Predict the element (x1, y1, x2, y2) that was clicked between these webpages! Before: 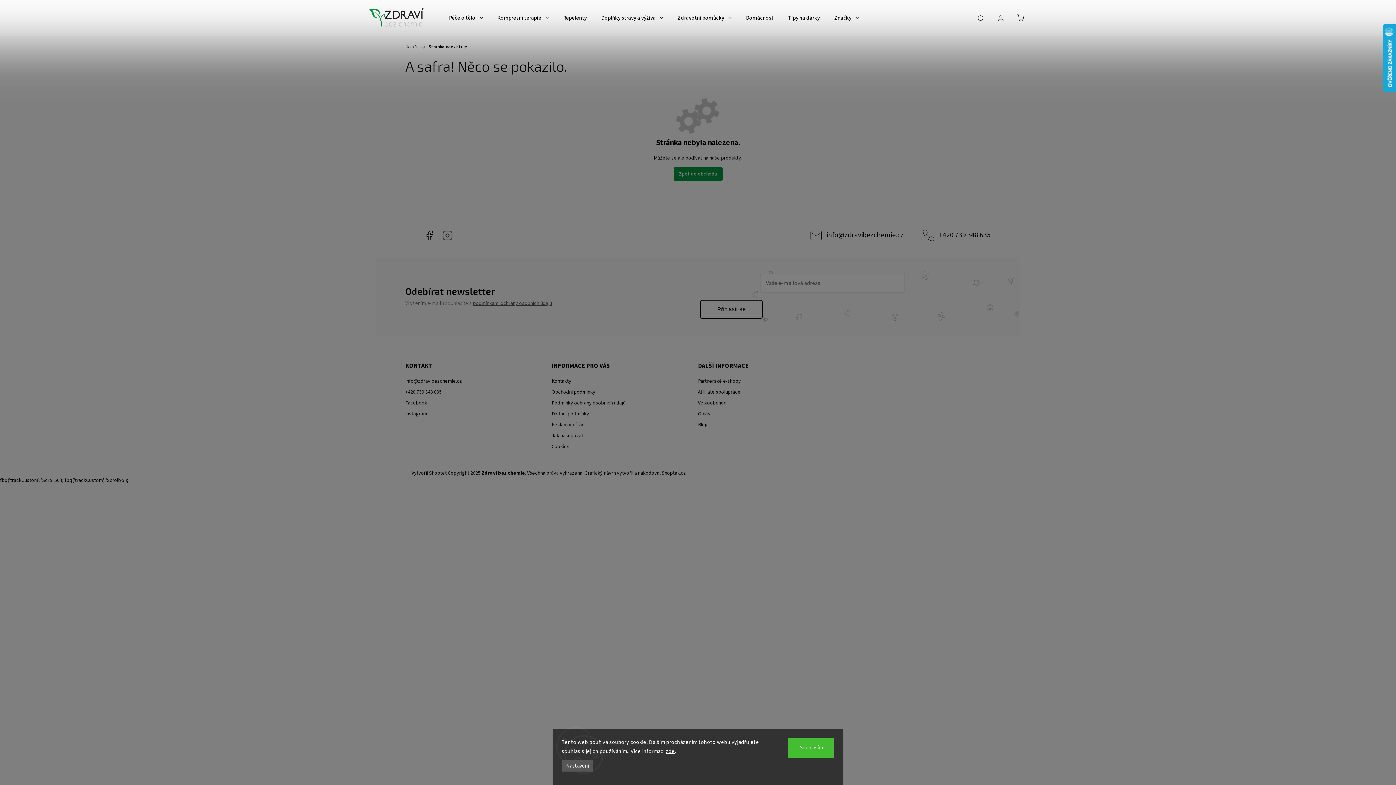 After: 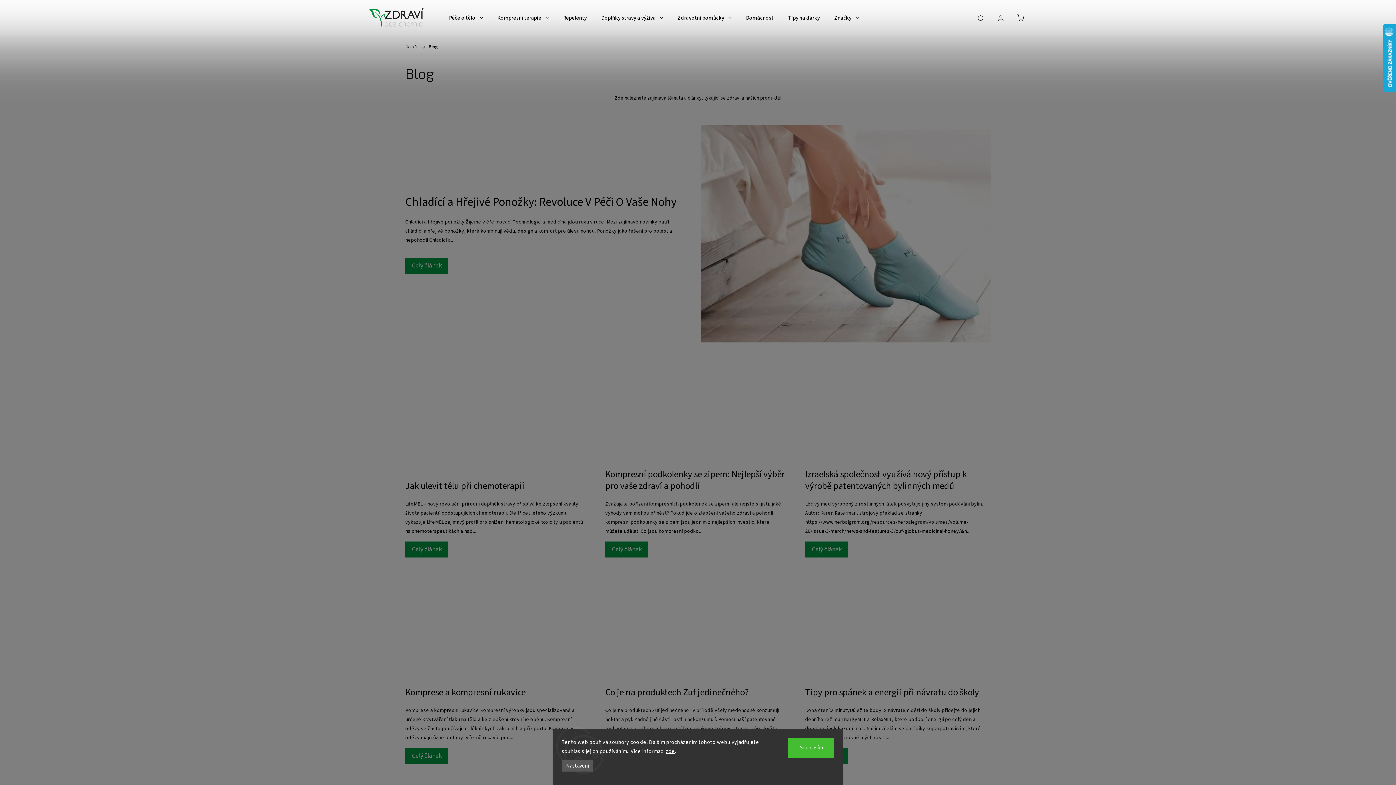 Action: label: Blog bbox: (698, 421, 839, 428)